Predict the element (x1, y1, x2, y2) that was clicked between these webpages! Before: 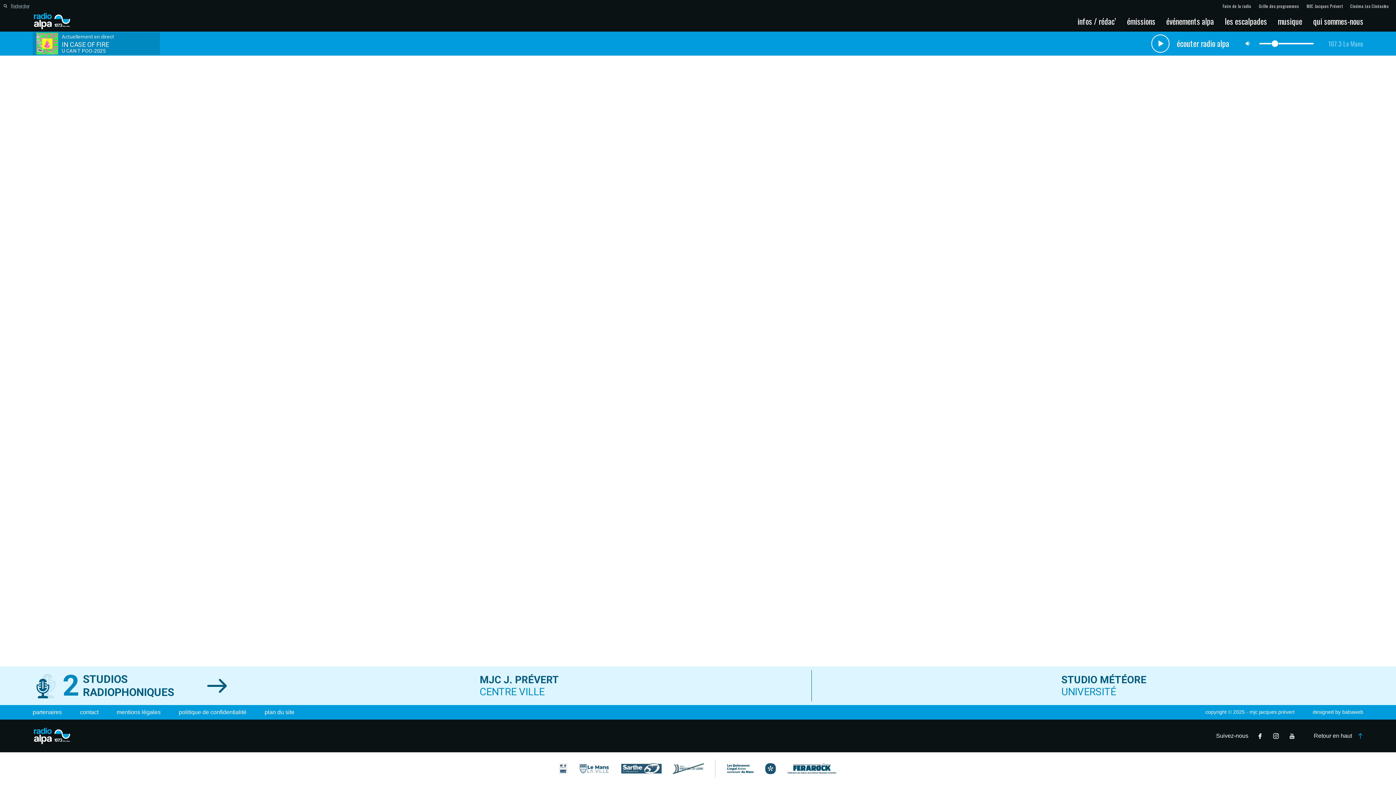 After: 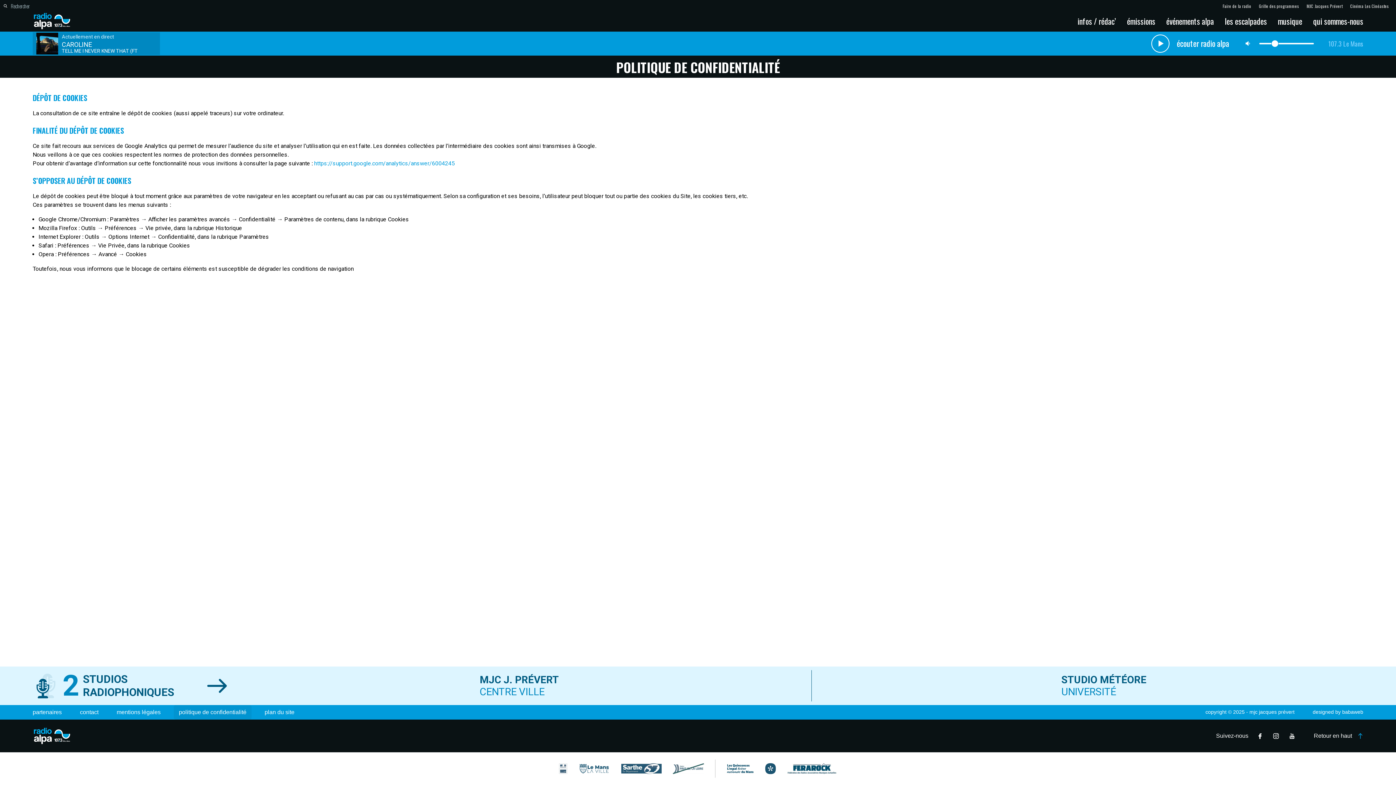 Action: label: politique de confidentialité bbox: (173, 705, 251, 720)